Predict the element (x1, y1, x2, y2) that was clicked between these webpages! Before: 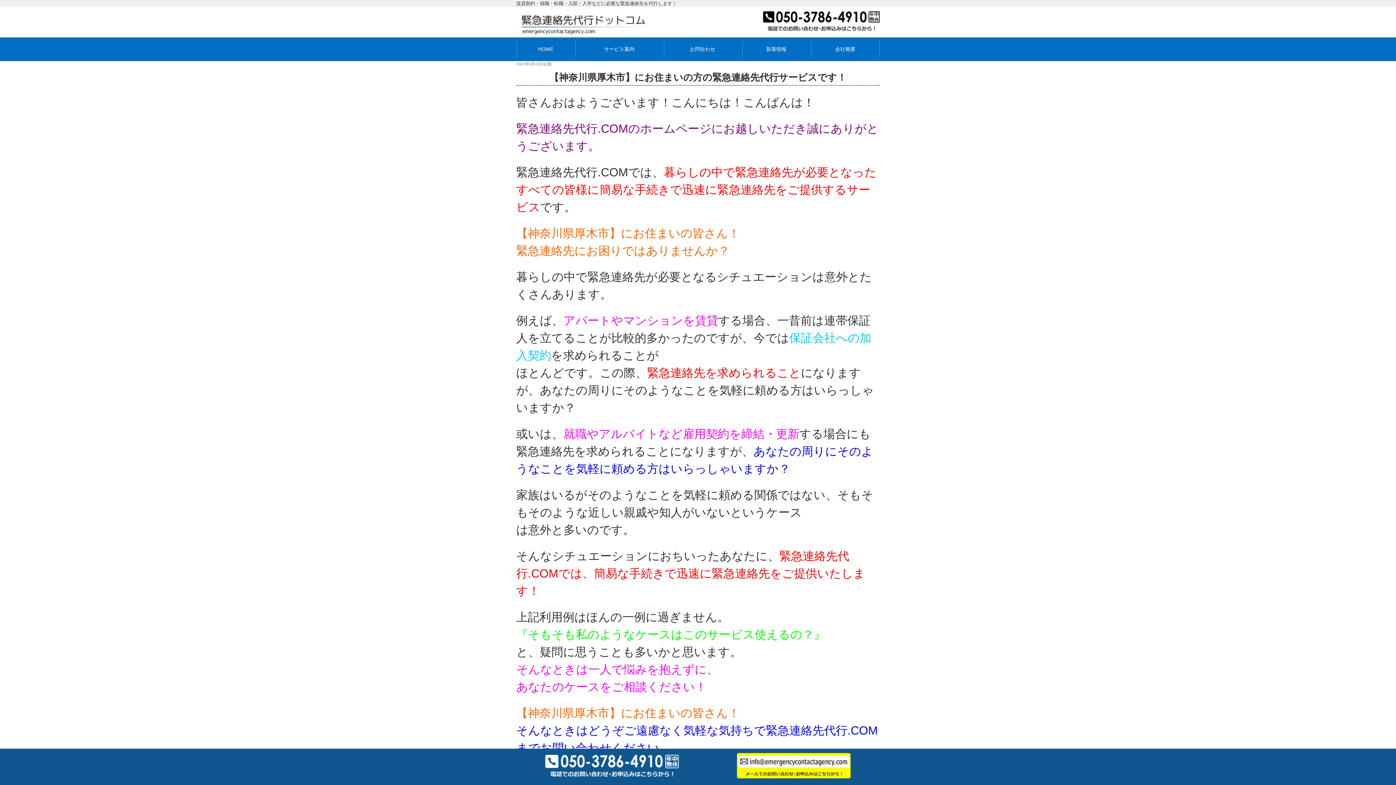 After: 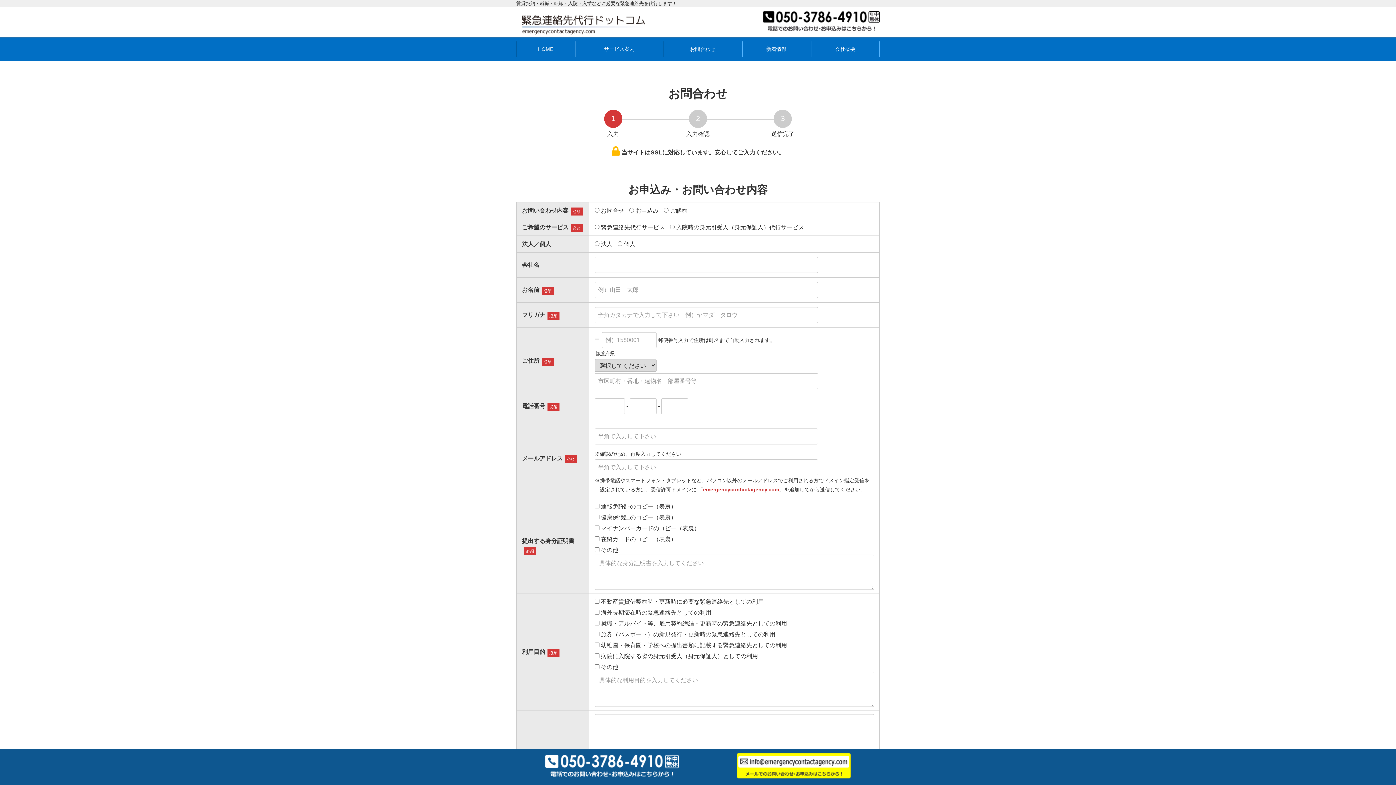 Action: bbox: (737, 774, 850, 780)